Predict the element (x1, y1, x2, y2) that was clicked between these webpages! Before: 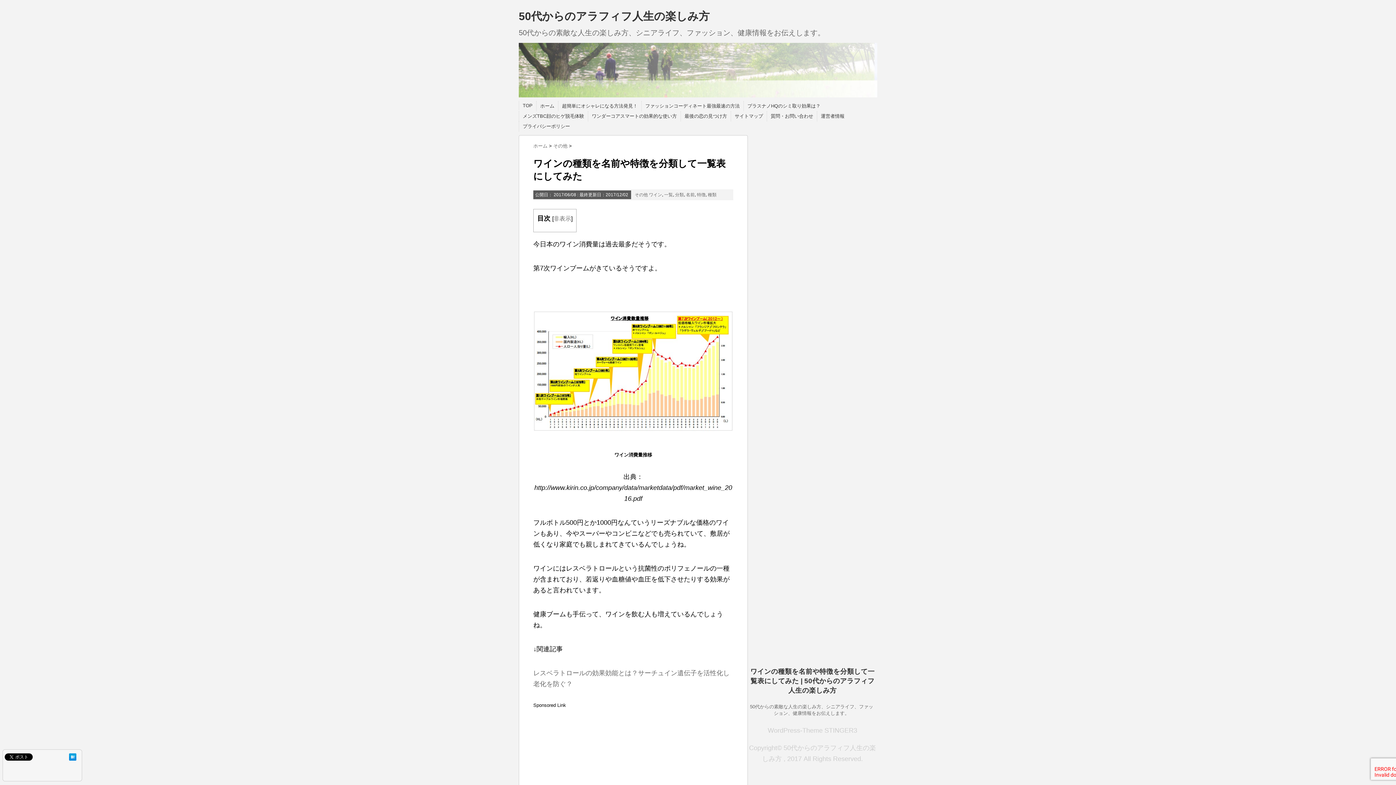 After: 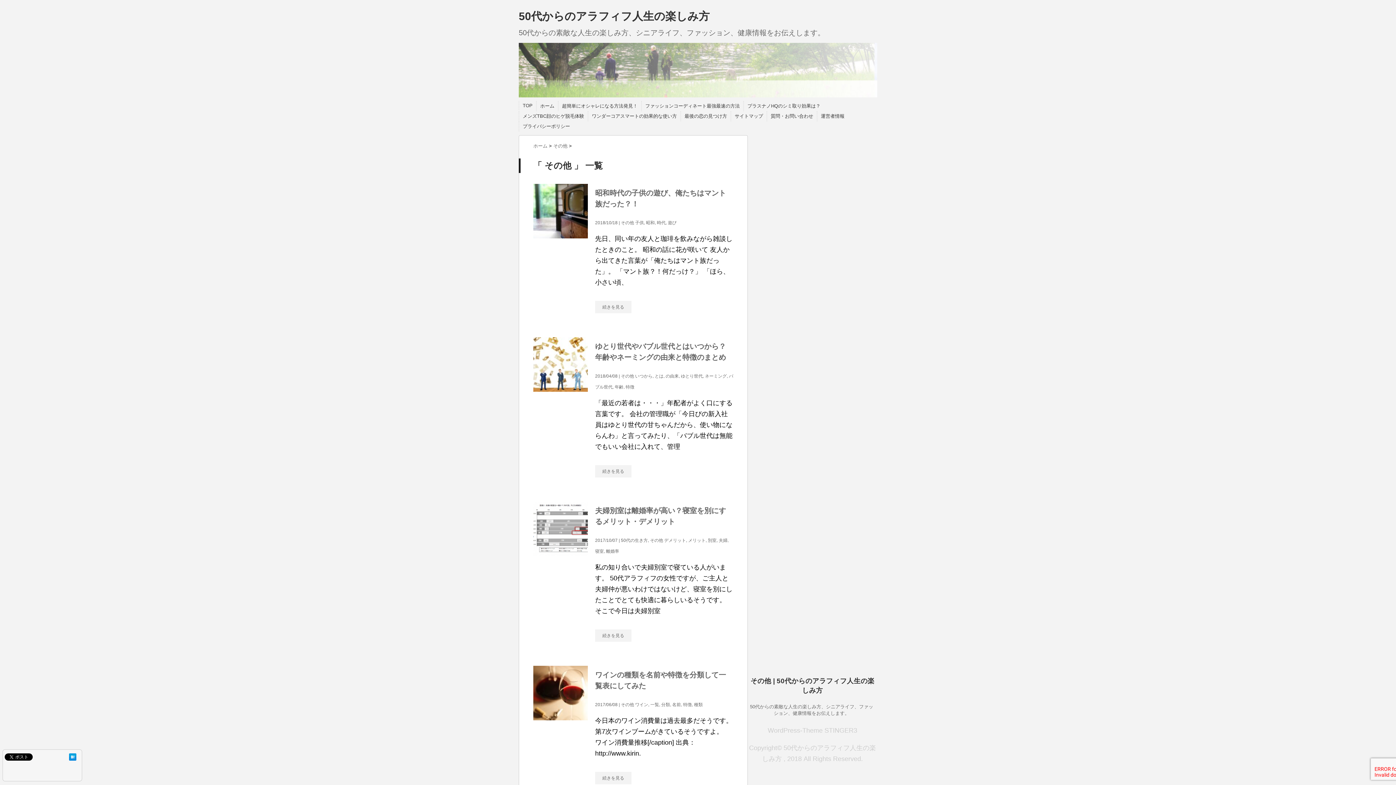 Action: label: その他  bbox: (553, 143, 569, 148)